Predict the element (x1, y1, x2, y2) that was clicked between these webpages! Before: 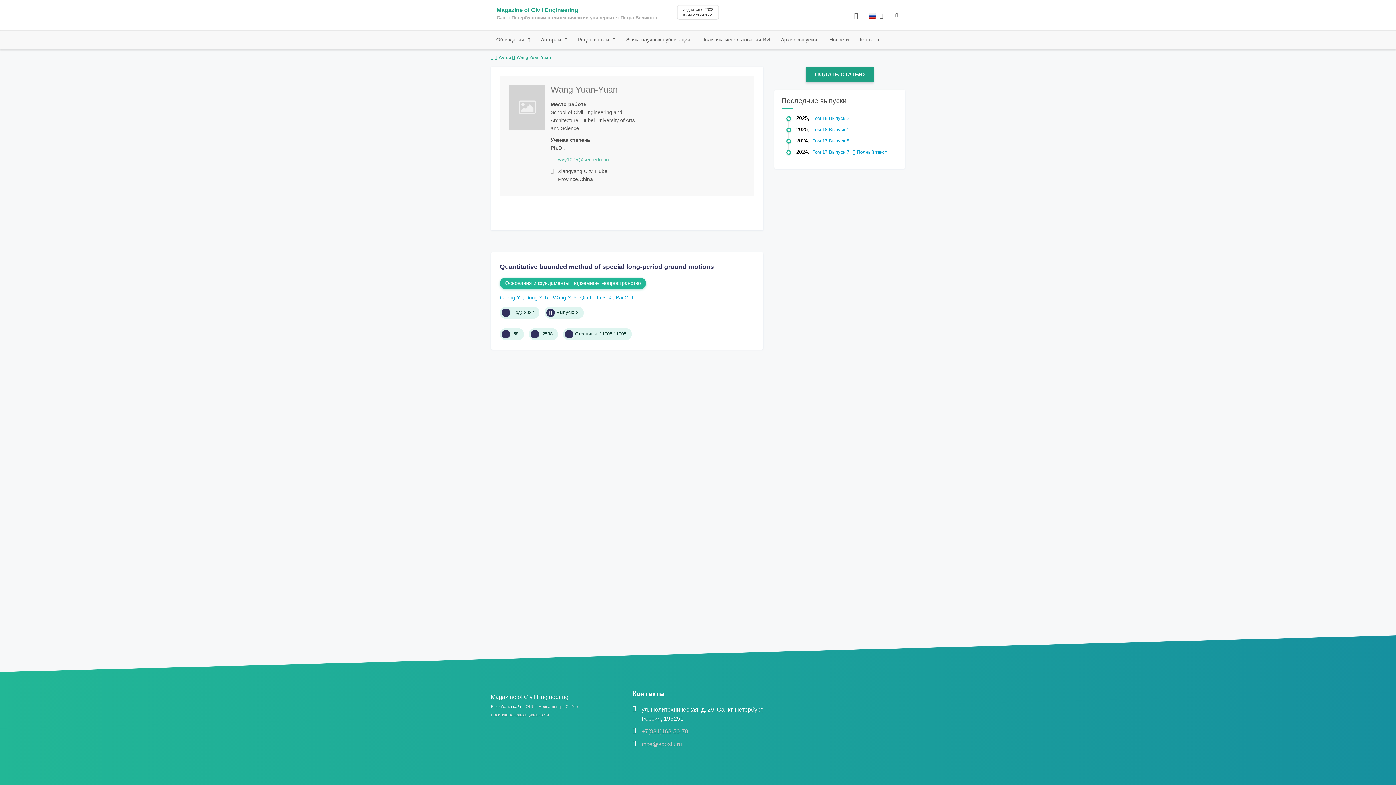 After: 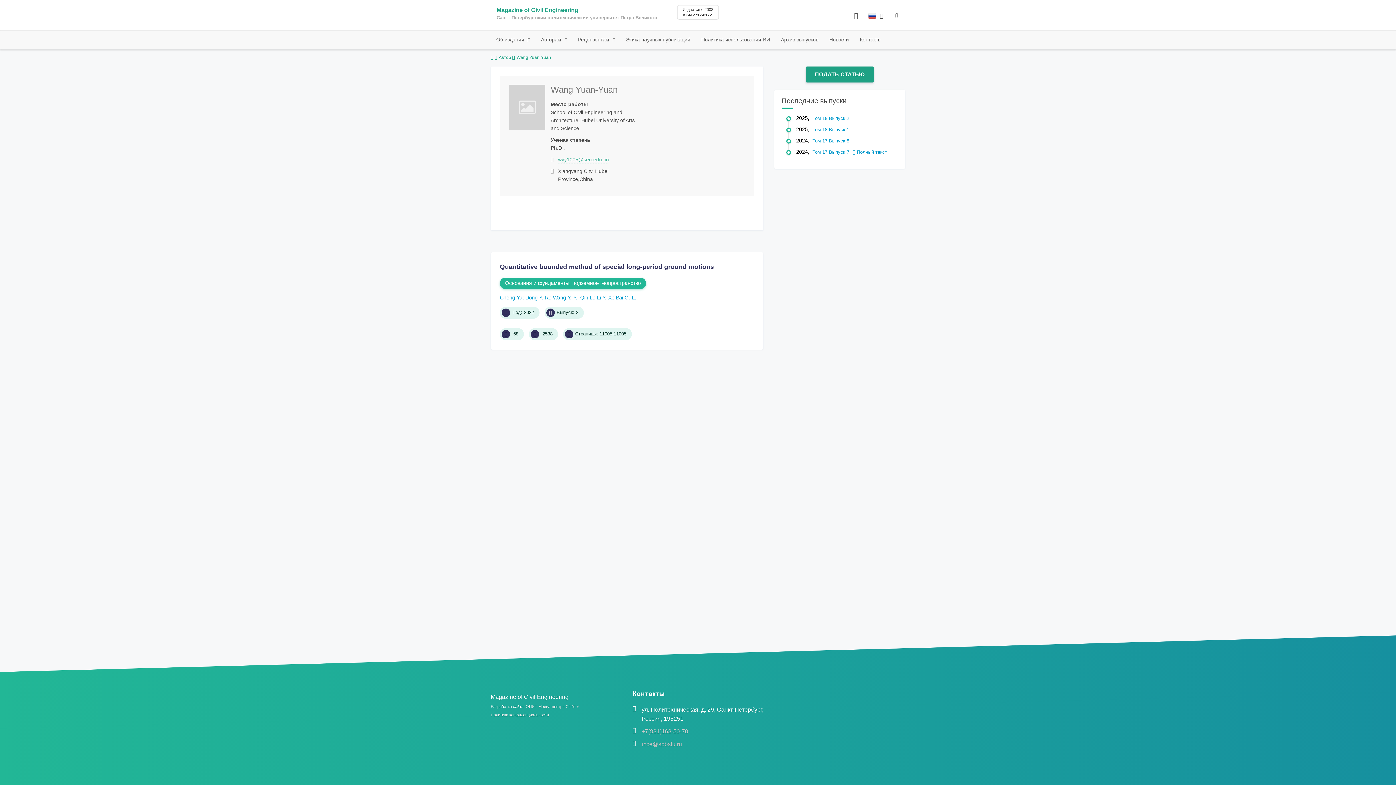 Action: bbox: (641, 740, 763, 749) label: mce@spbstu.ru